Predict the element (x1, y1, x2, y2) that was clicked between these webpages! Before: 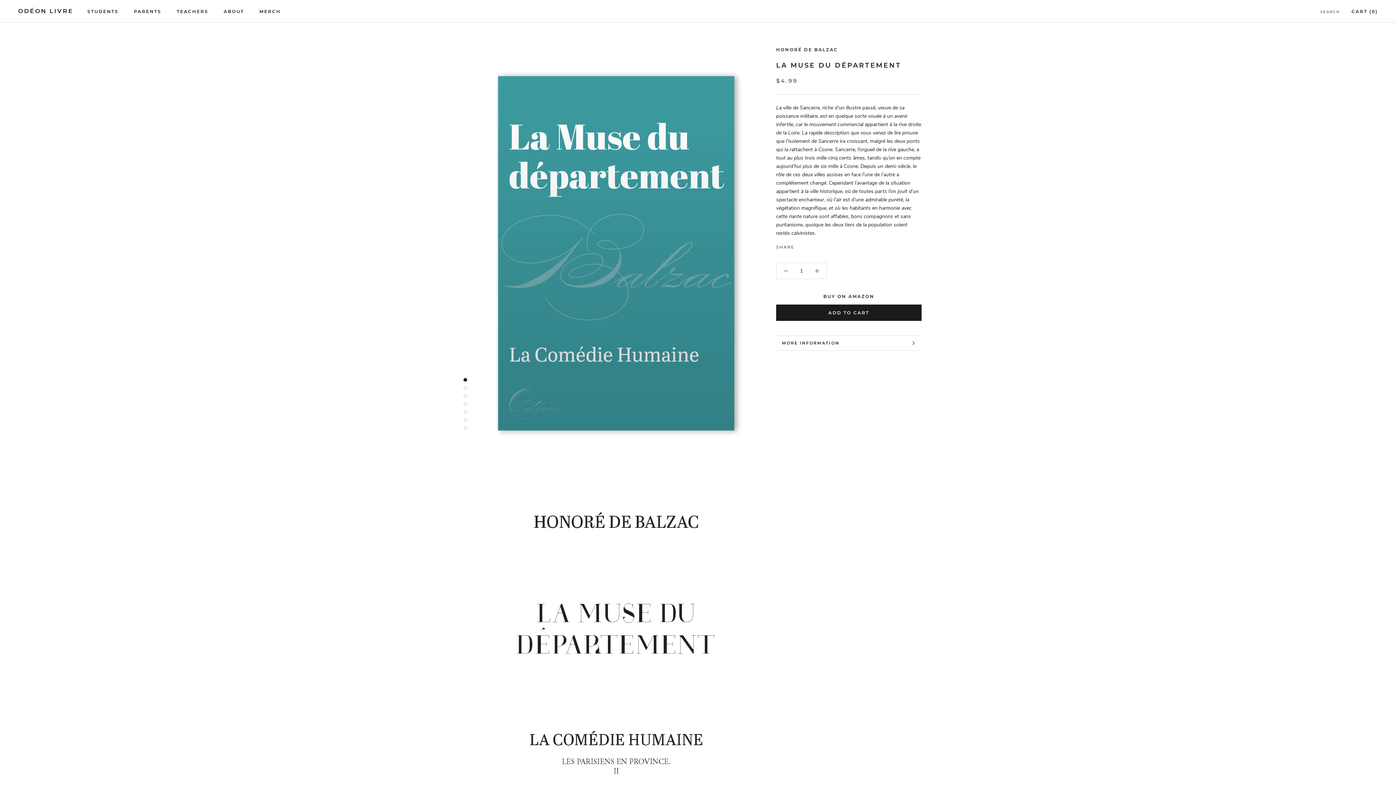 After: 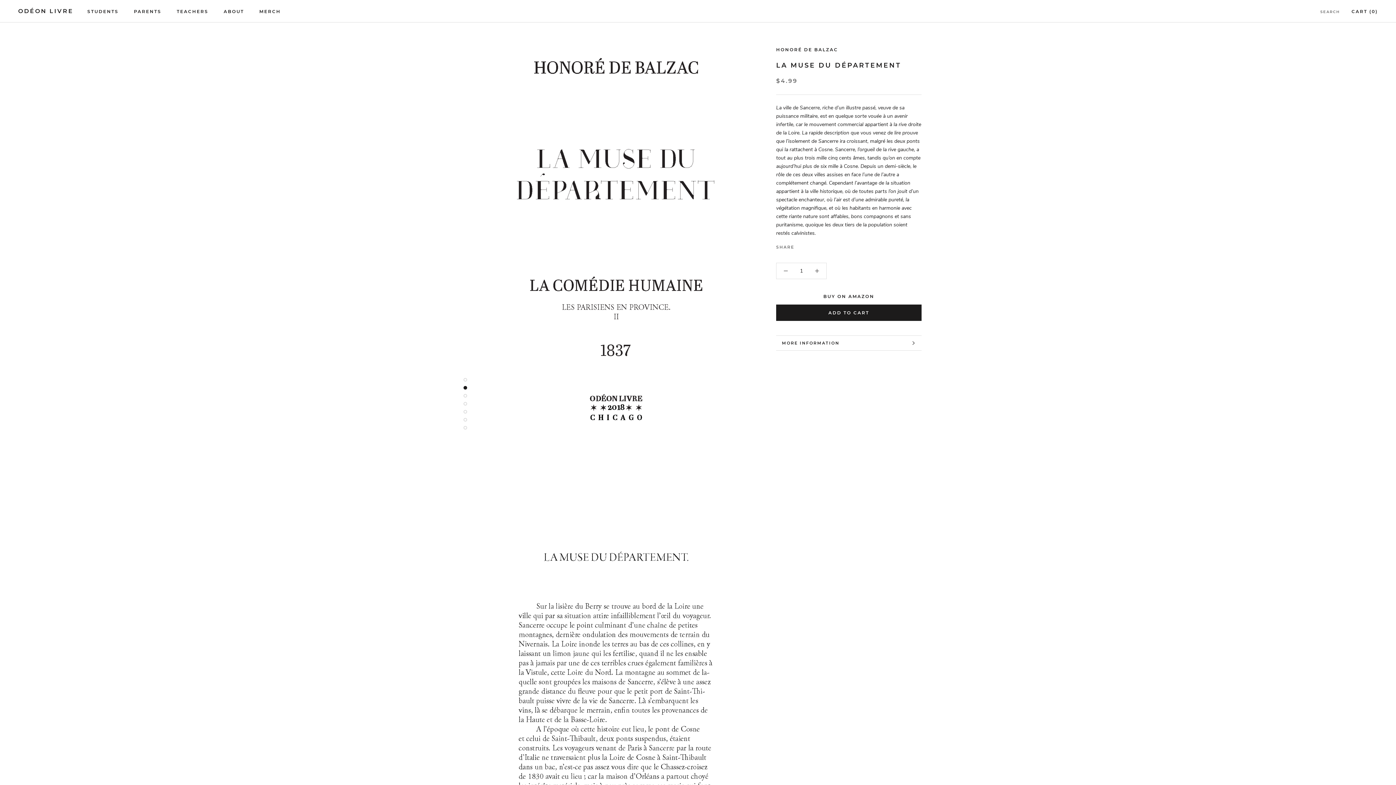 Action: bbox: (463, 386, 467, 389)